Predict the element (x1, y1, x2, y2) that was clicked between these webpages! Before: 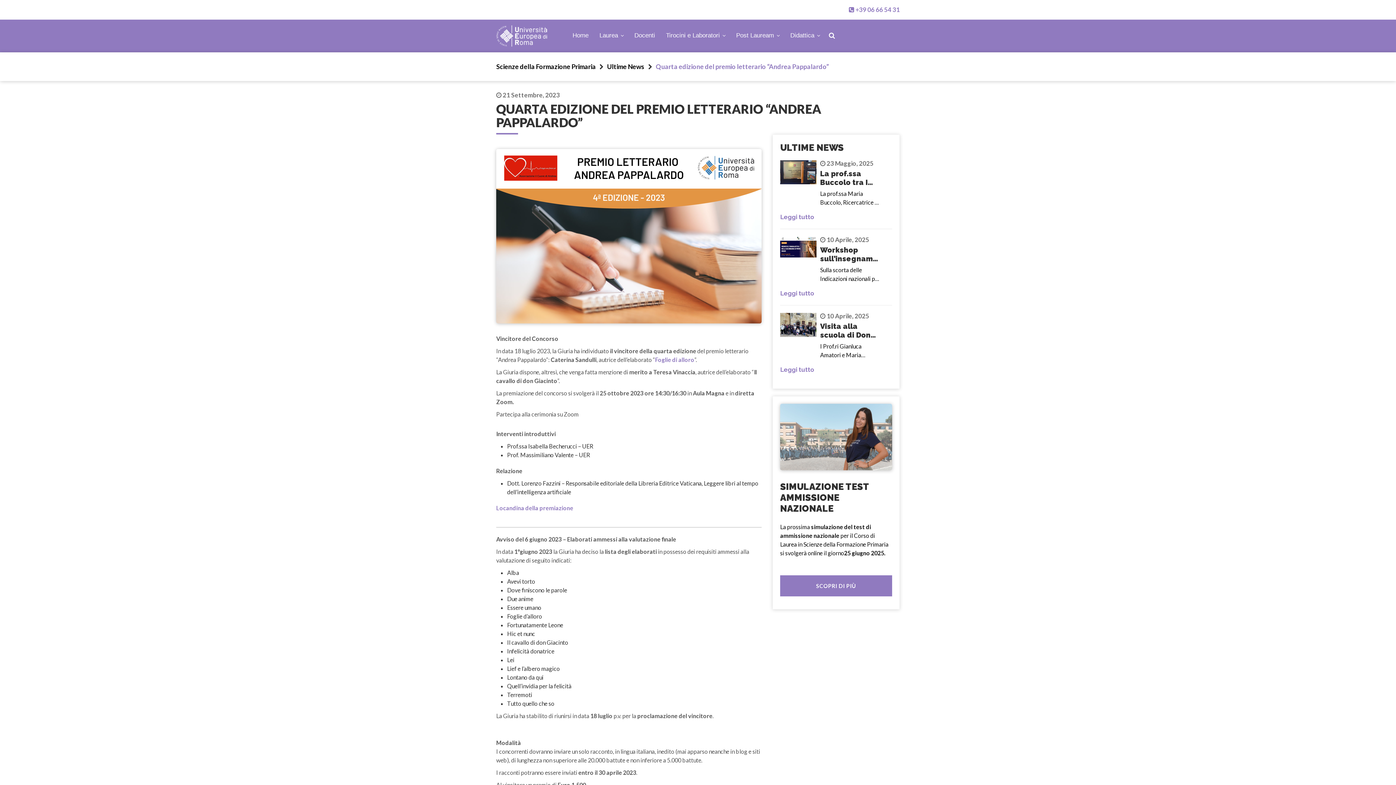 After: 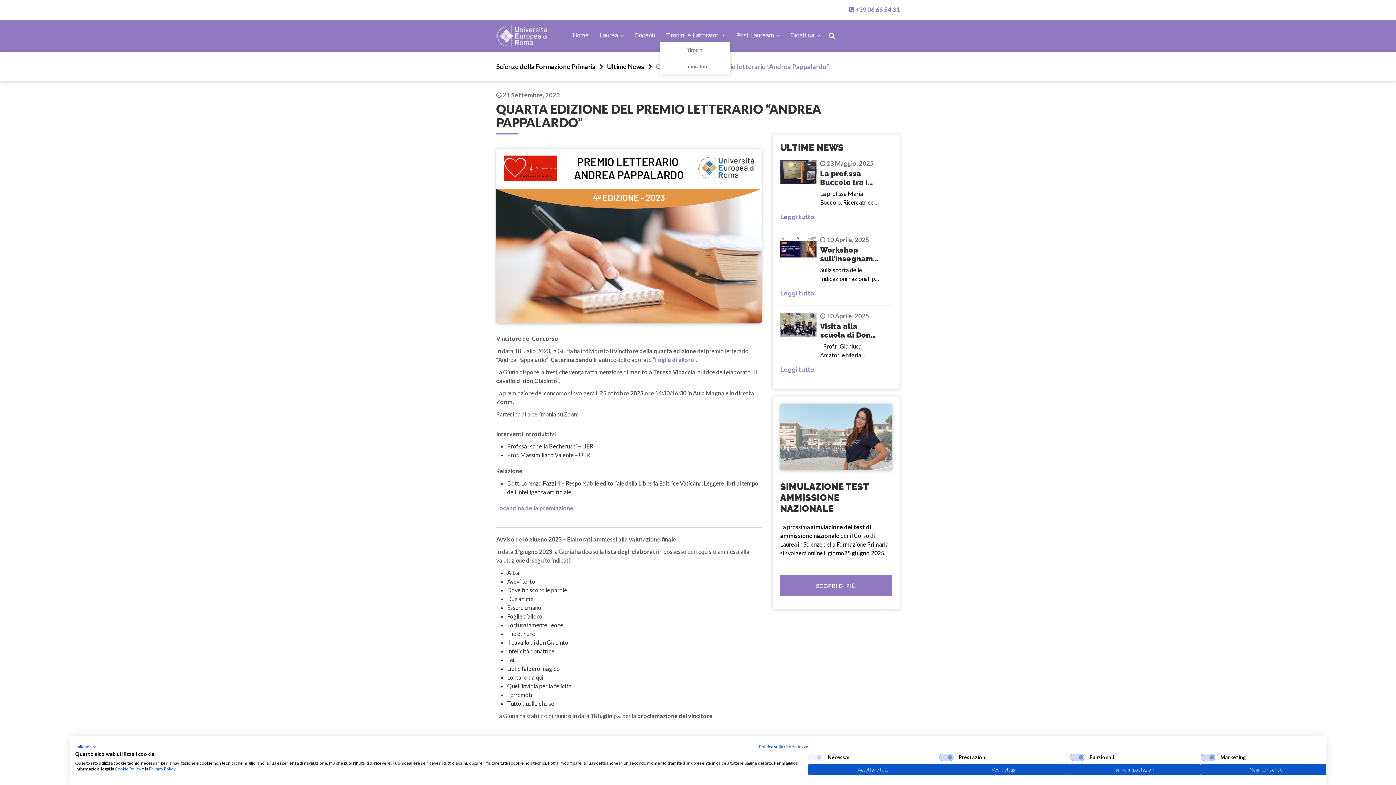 Action: bbox: (660, 28, 730, 42) label: Tirocini e Laboratori